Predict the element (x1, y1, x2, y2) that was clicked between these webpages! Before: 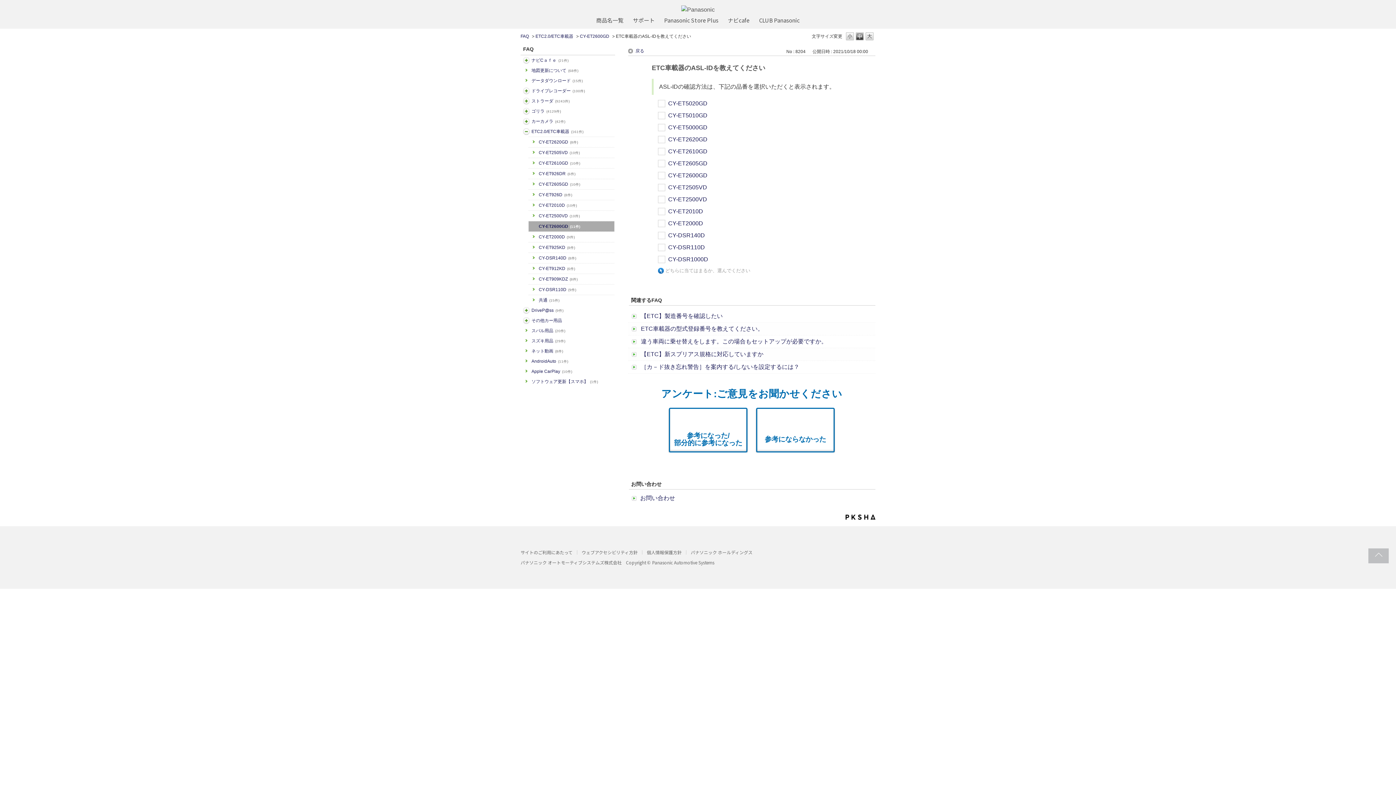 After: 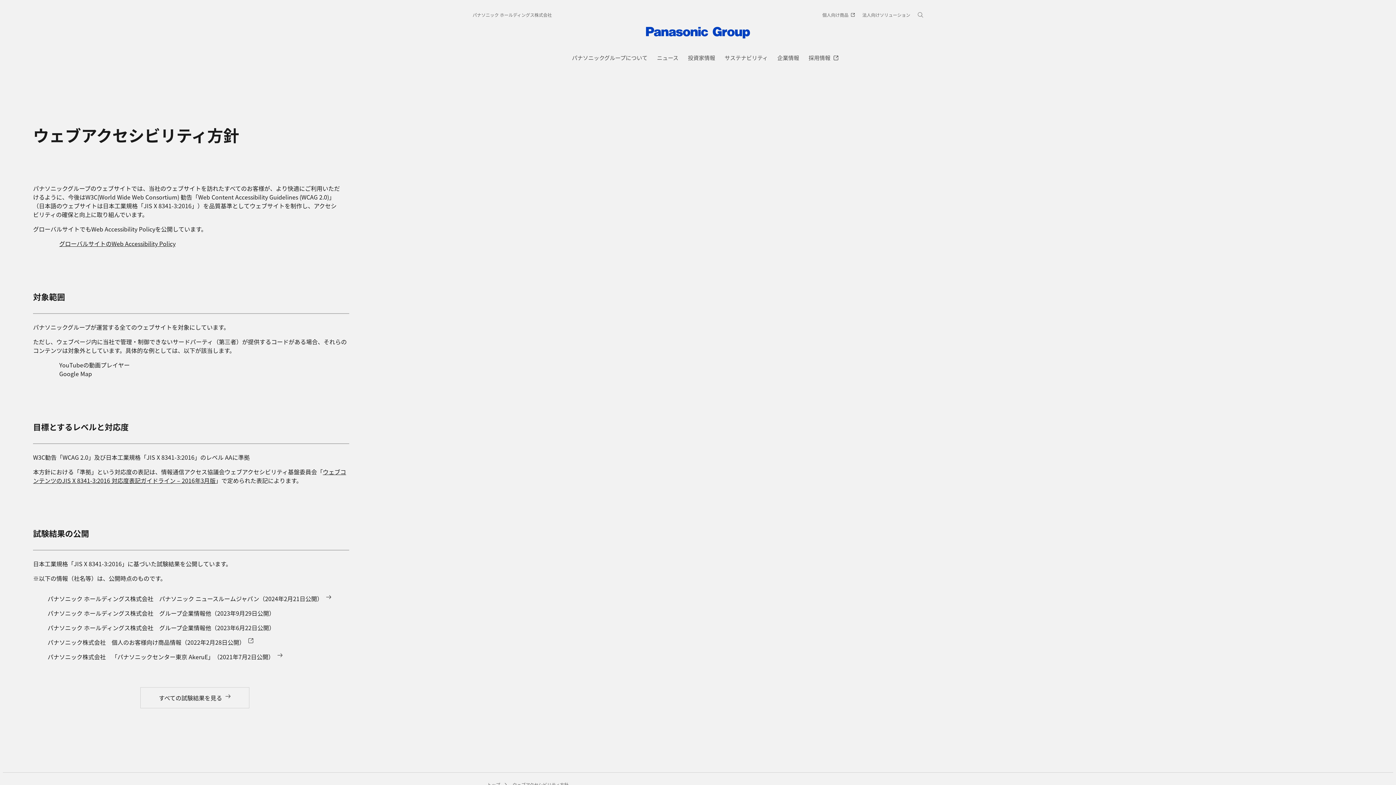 Action: label: ウェブアクセシビリティ方針 bbox: (581, 549, 637, 555)